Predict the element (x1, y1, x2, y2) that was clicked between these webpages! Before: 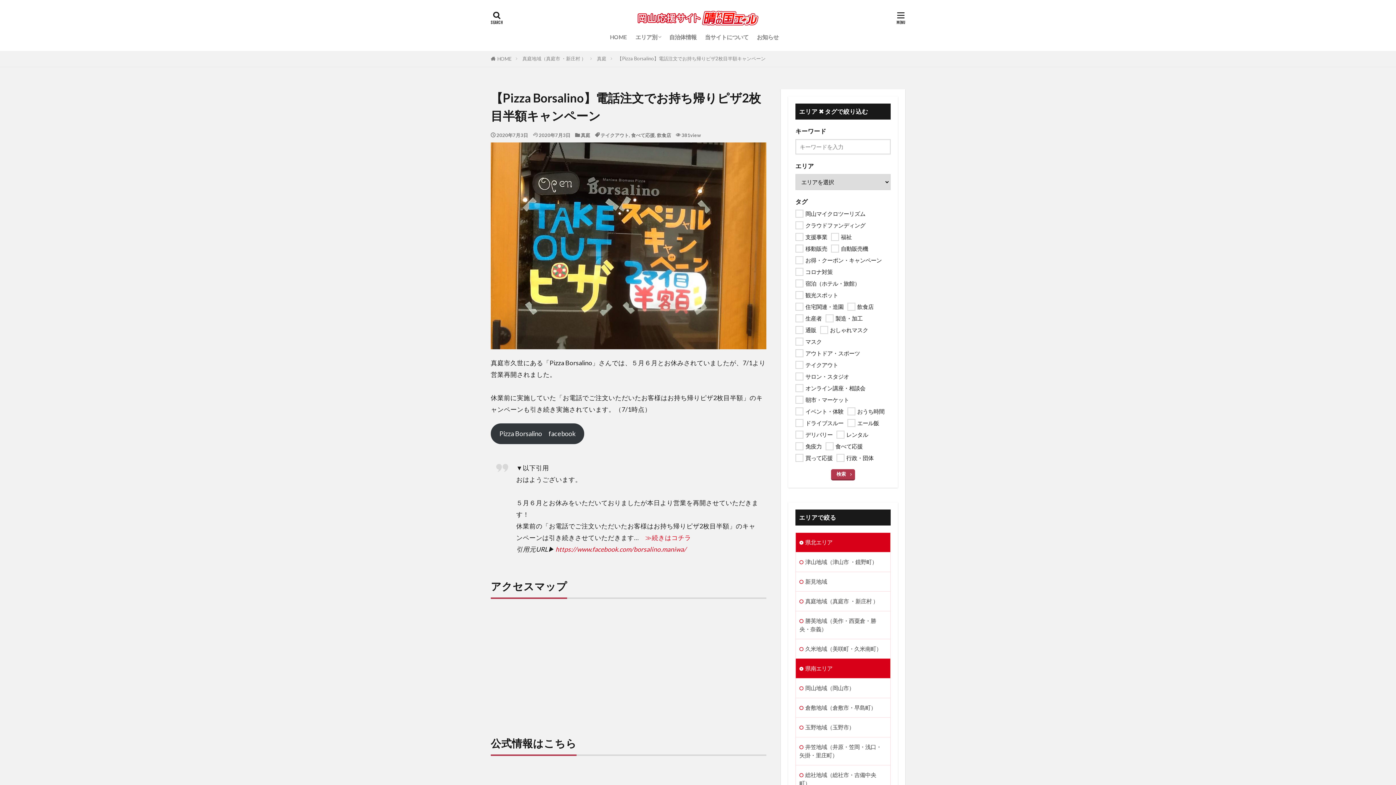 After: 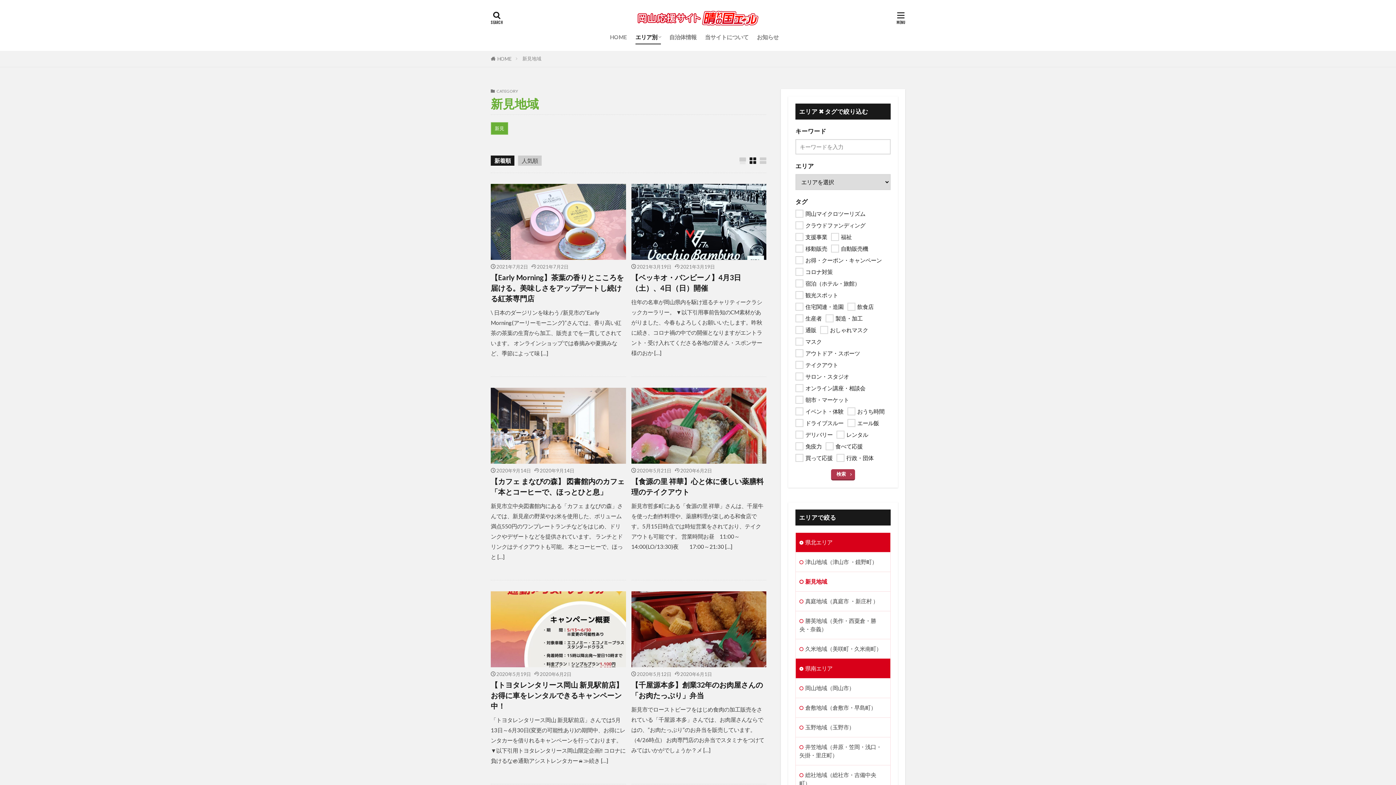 Action: bbox: (796, 572, 890, 591) label: 新見地域